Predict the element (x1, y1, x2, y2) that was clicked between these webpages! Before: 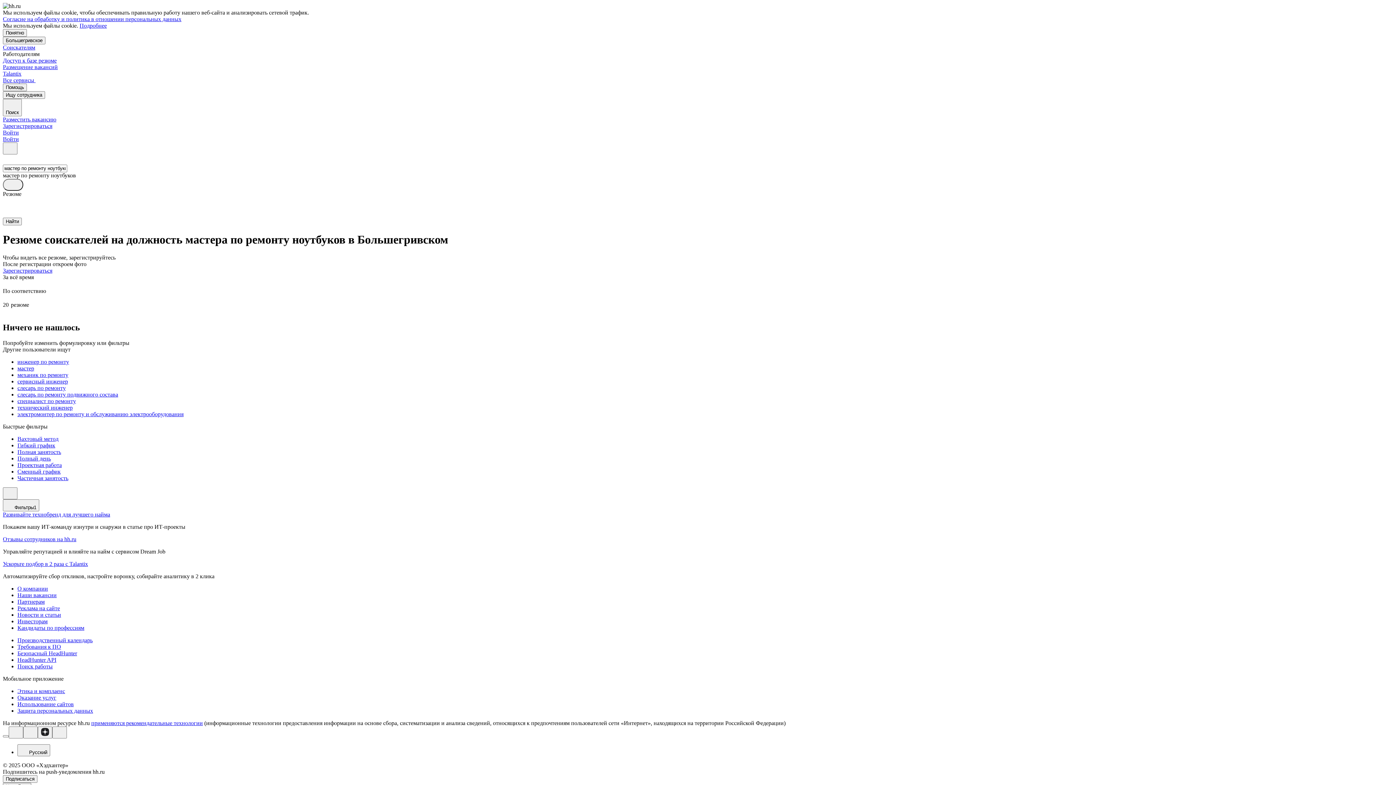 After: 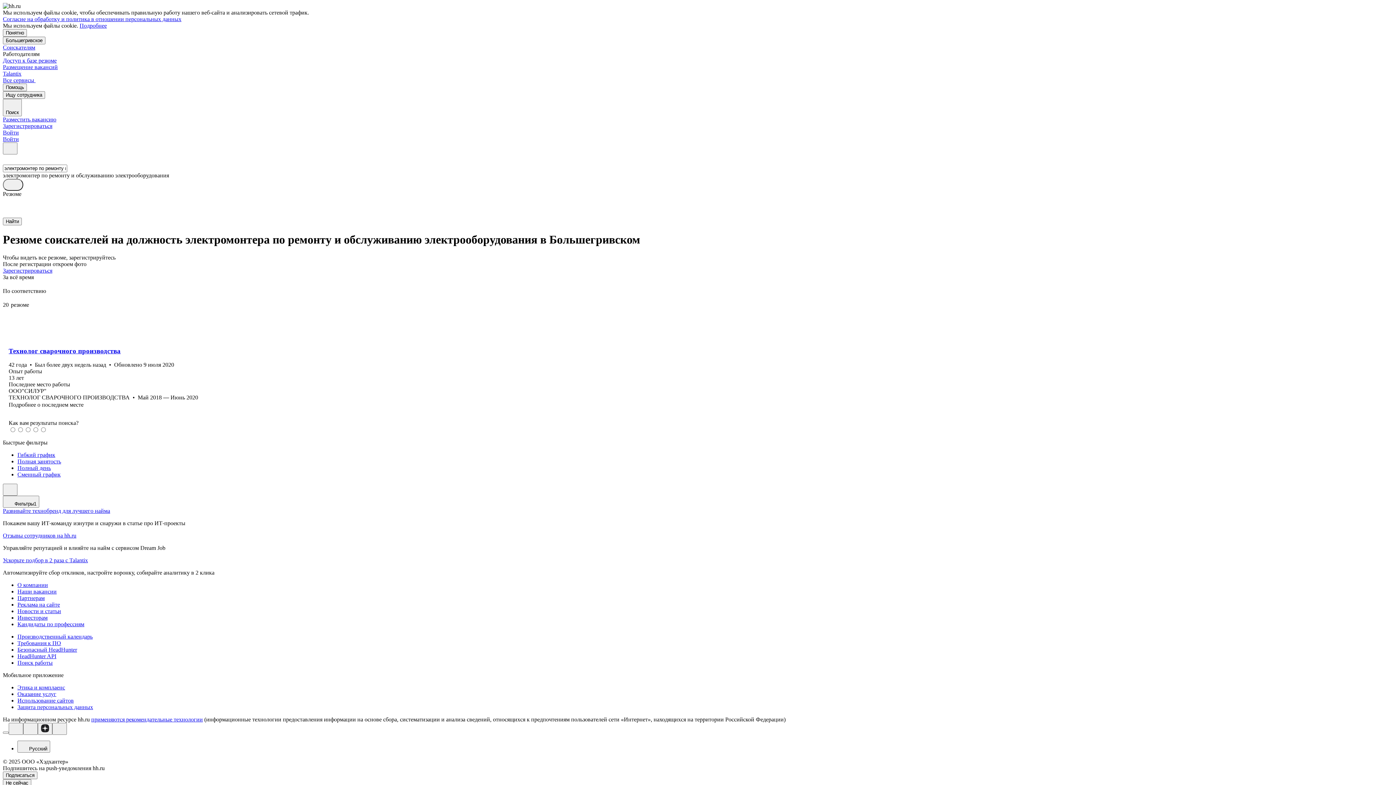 Action: label: электромонтер по ремонту и обслуживанию электрооборудования bbox: (17, 411, 1393, 417)